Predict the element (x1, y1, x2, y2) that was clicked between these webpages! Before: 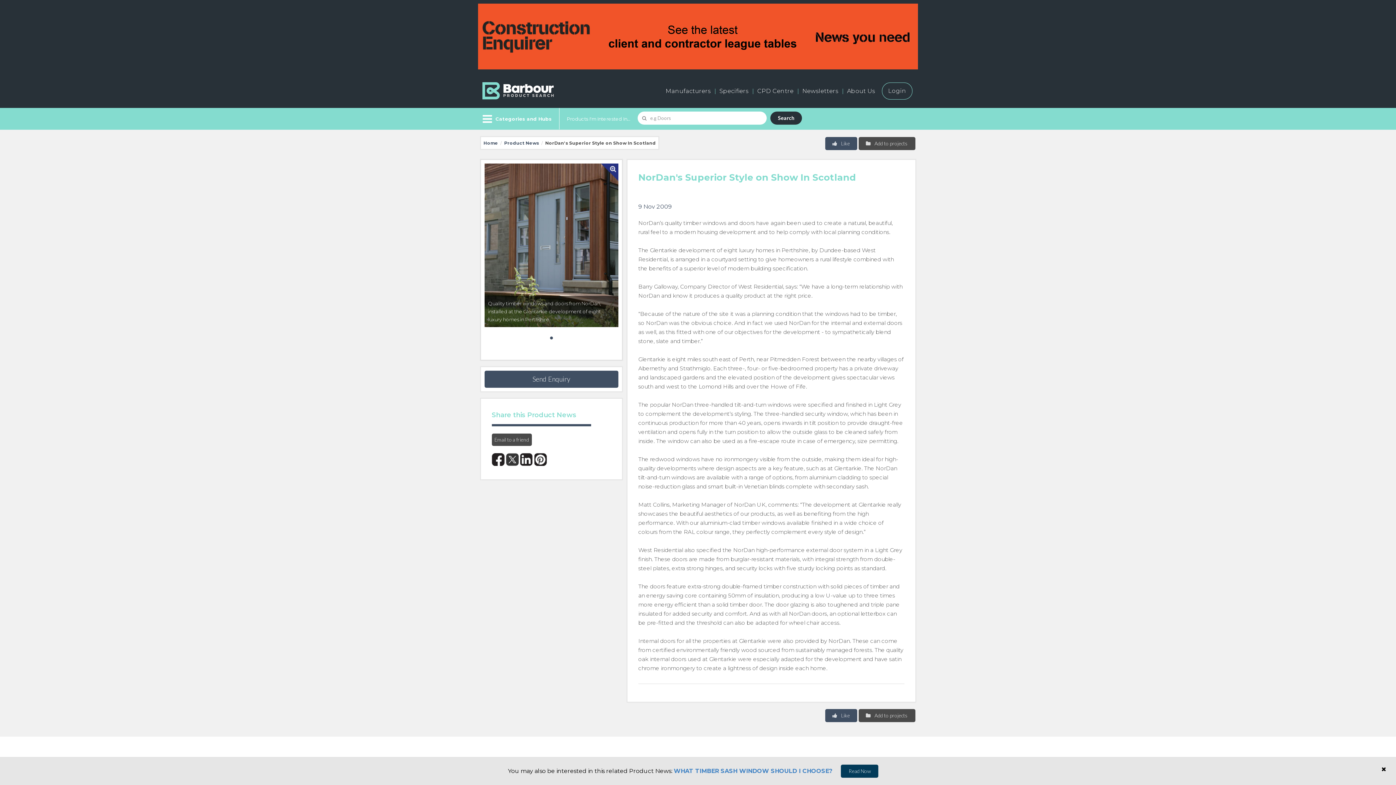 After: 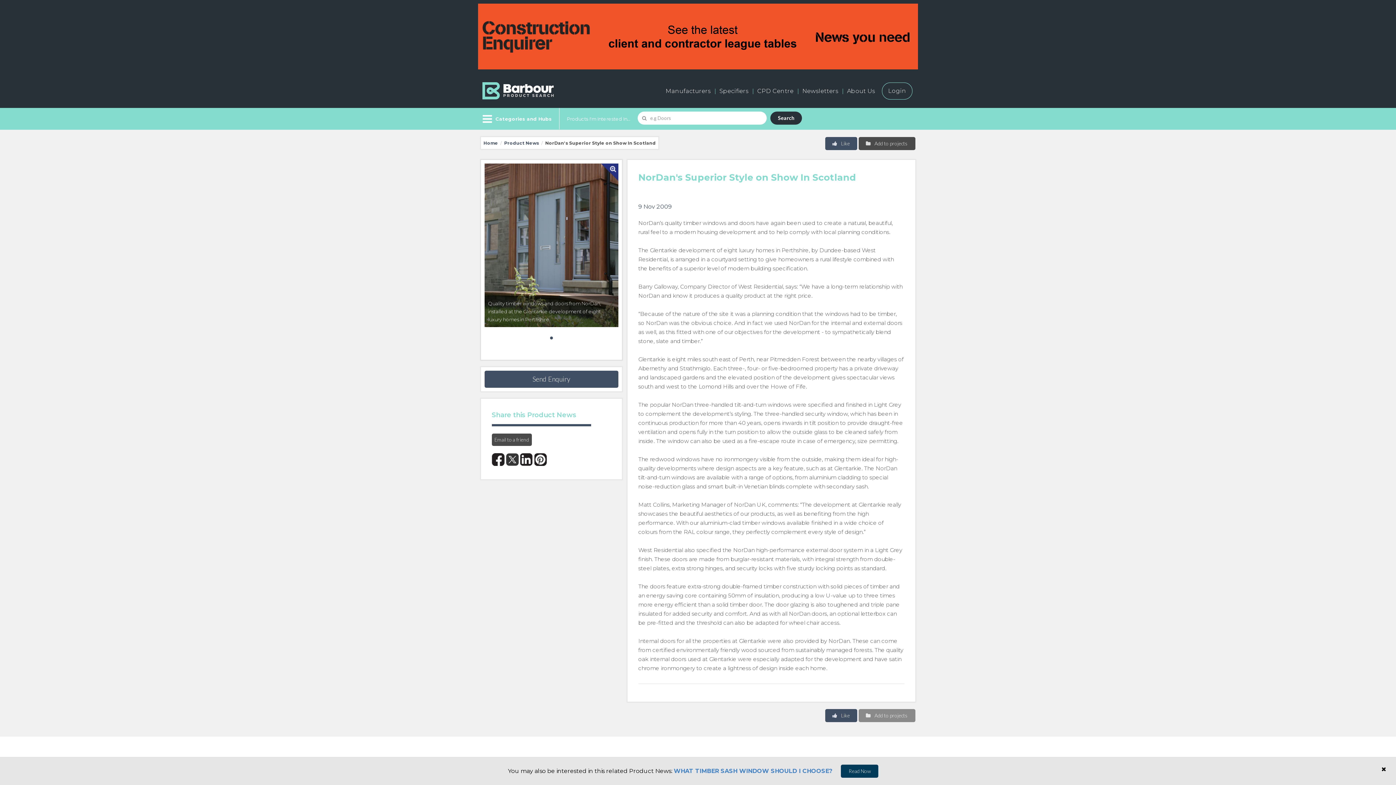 Action: label:  Add to projects bbox: (858, 709, 915, 722)